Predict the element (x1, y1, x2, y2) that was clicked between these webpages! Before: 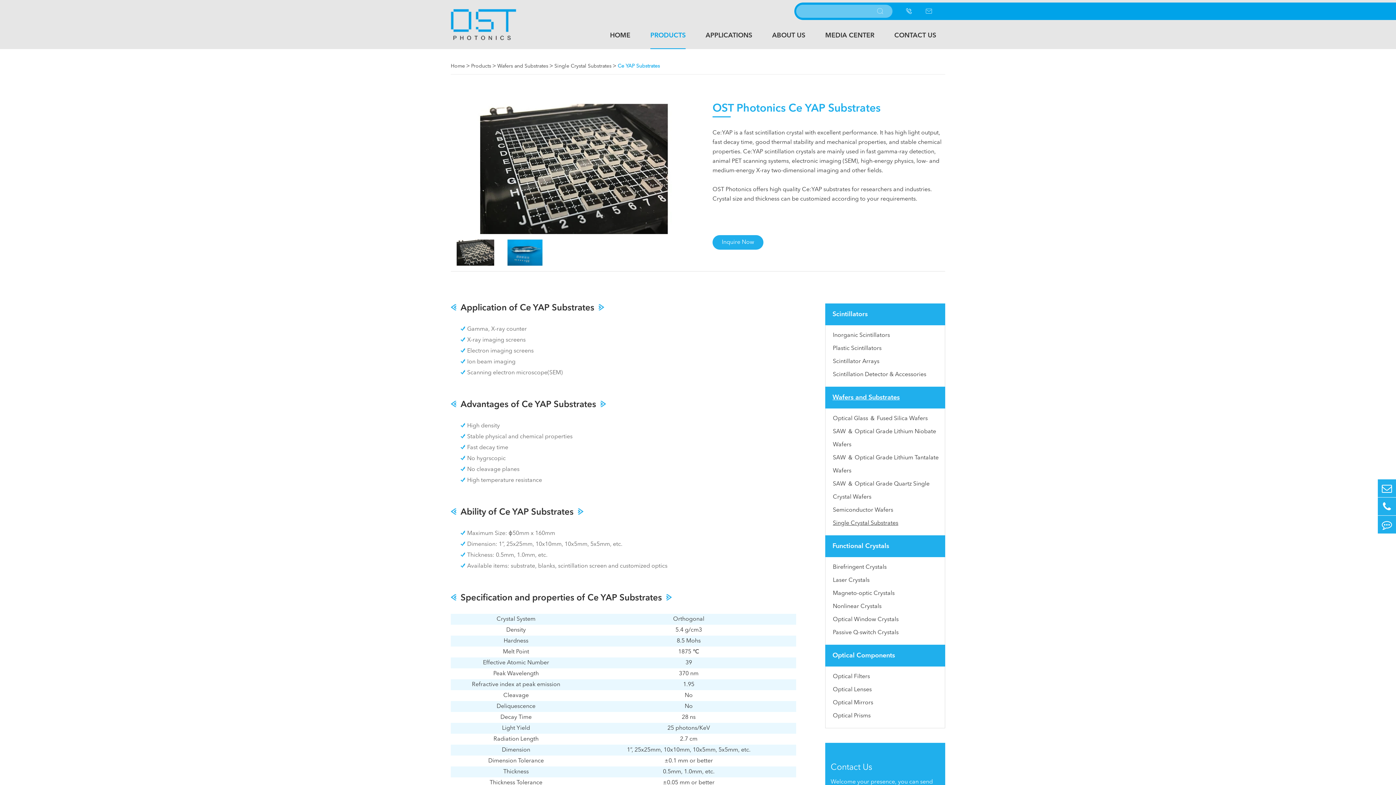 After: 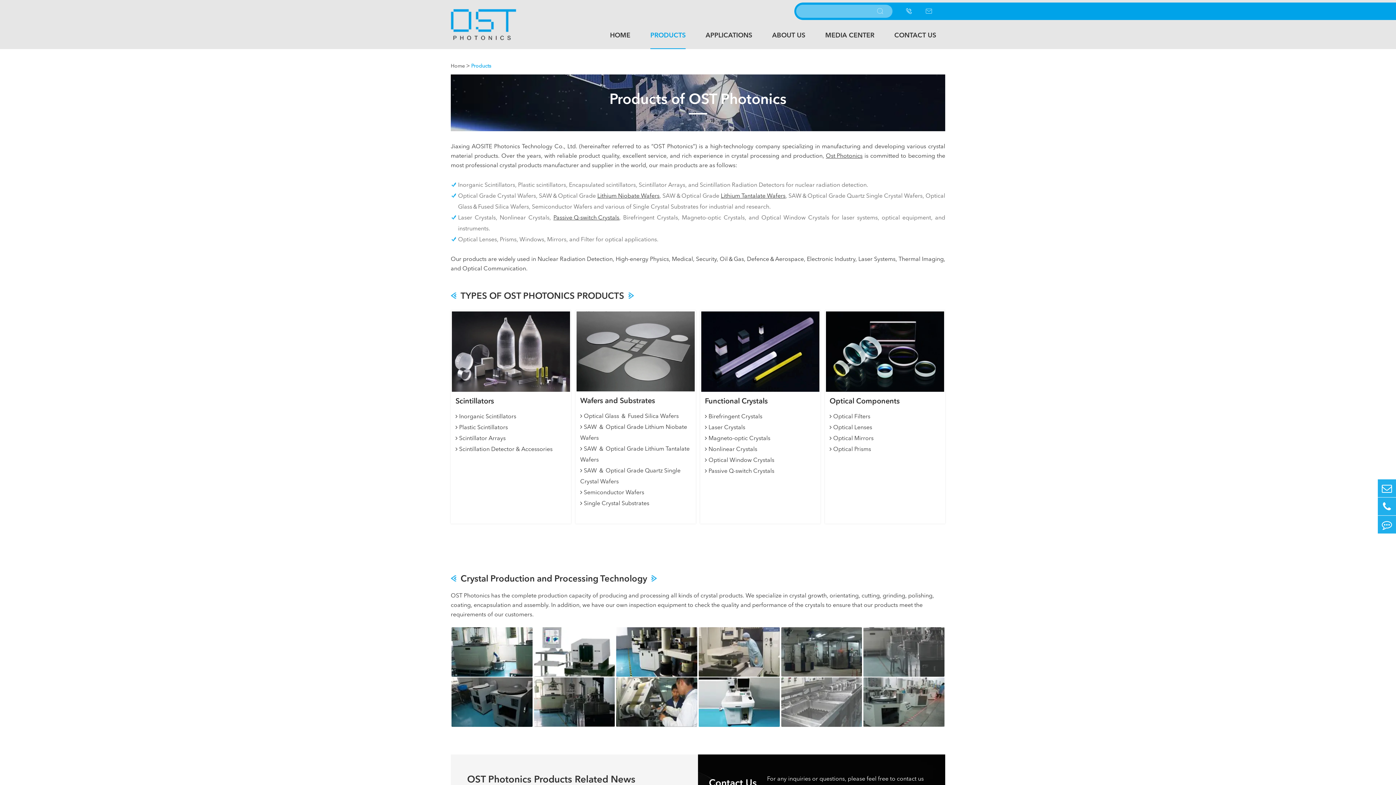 Action: bbox: (650, 30, 685, 49) label: PRODUCTS